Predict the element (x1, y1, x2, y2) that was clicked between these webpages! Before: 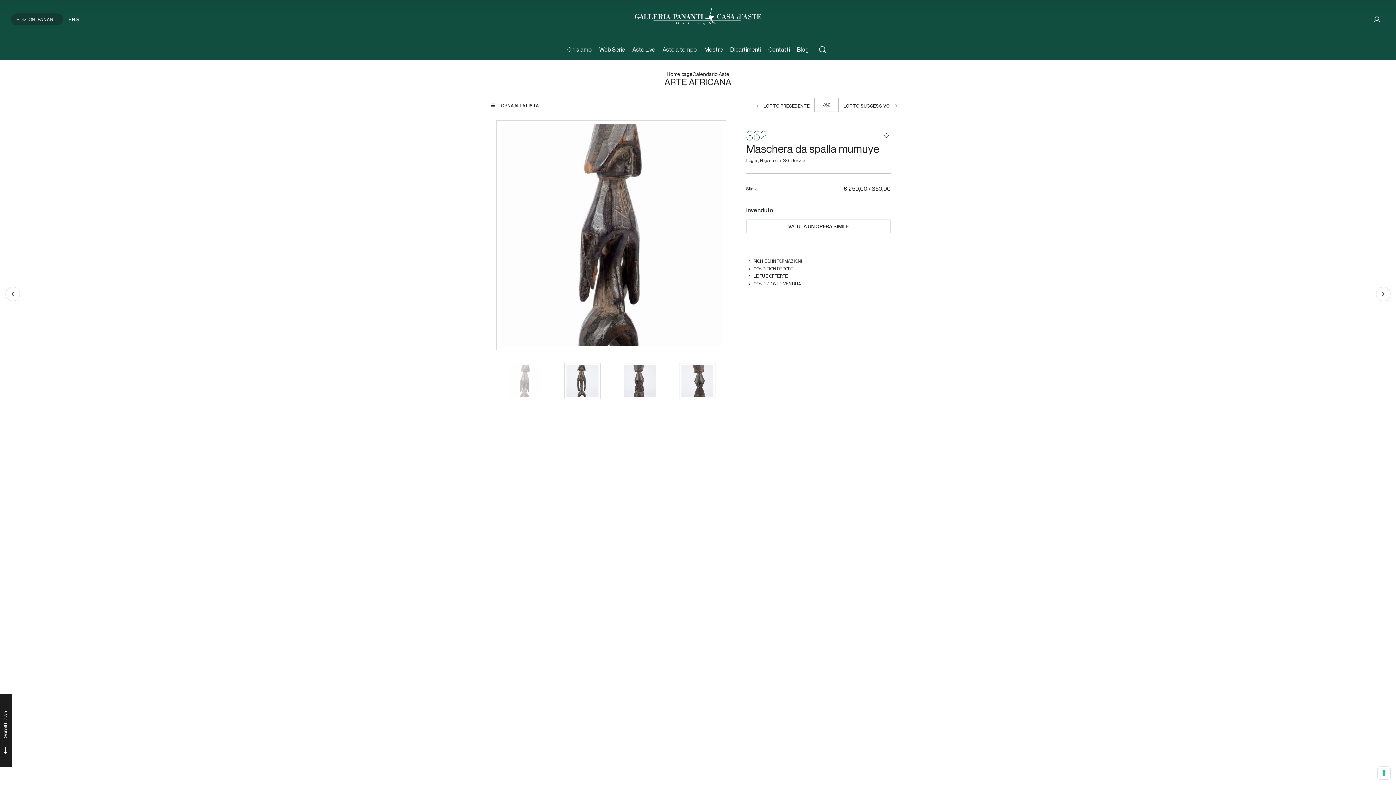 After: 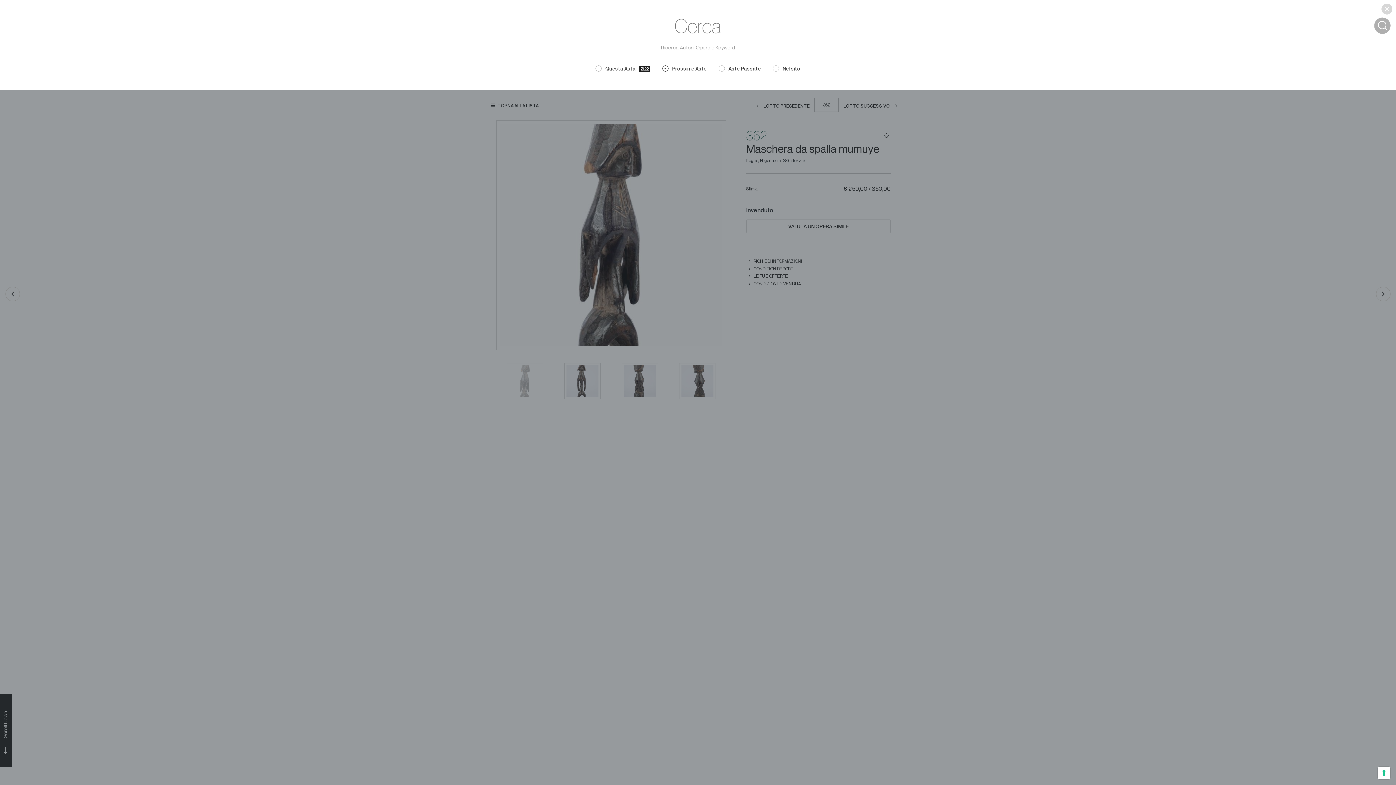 Action: bbox: (812, 43, 832, 56)